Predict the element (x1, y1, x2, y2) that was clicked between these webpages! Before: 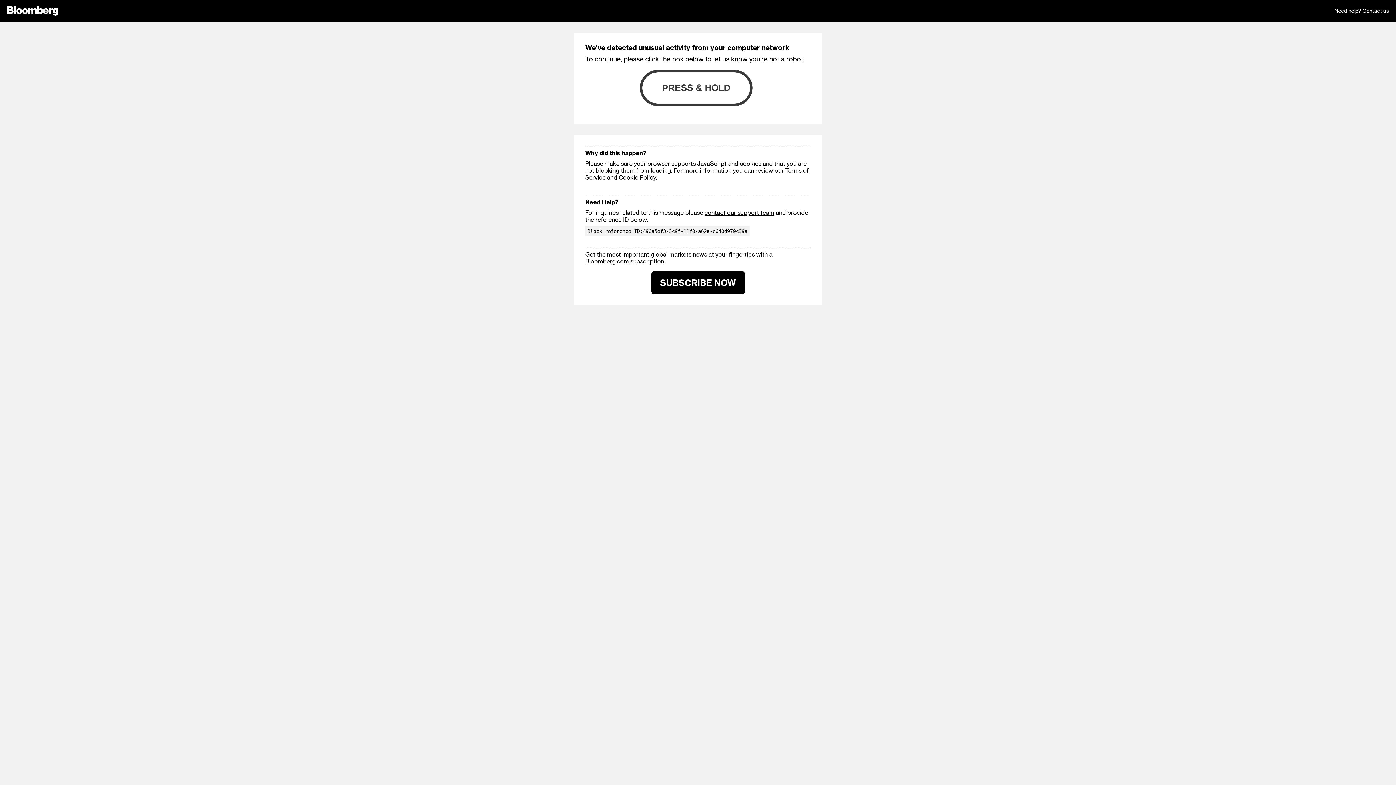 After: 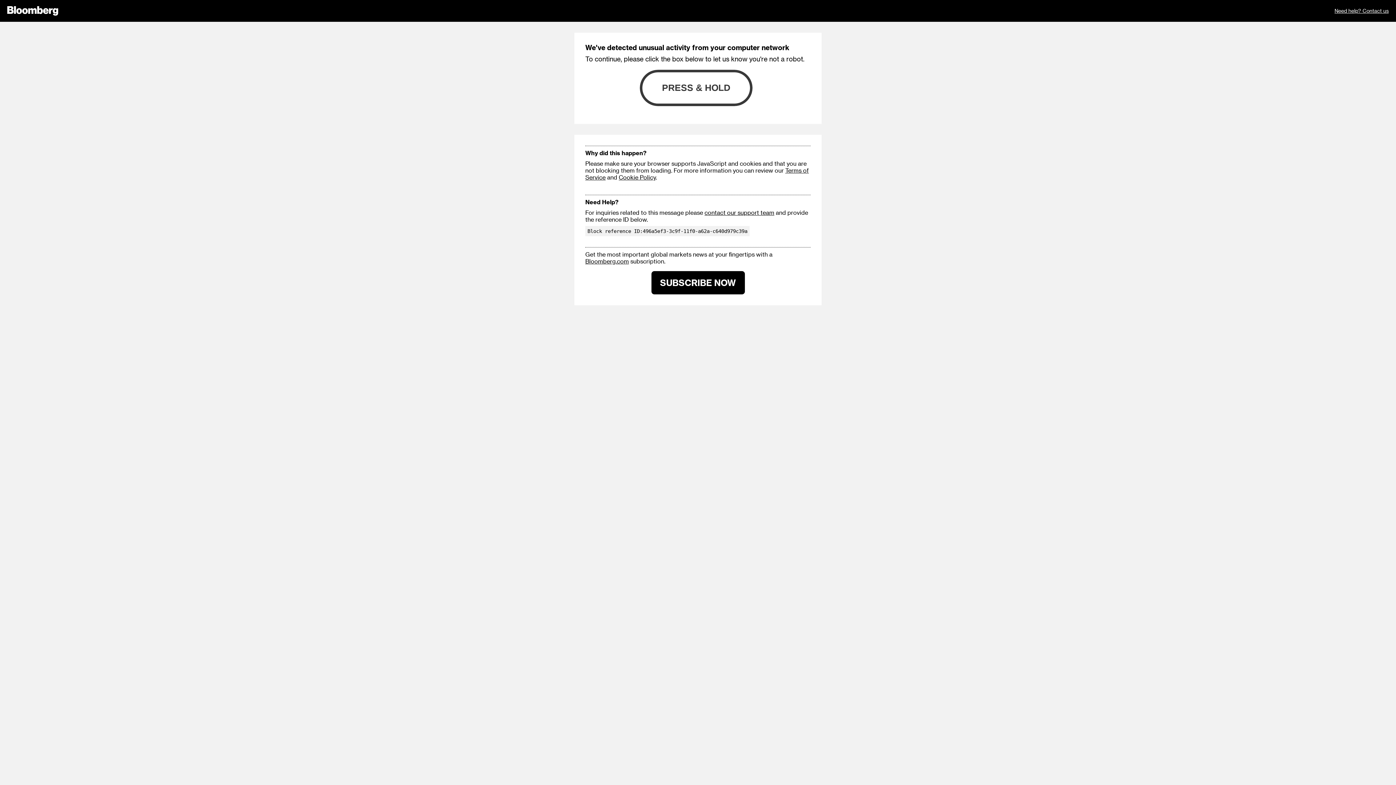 Action: label: Need help? Contact us bbox: (1334, 0, 1389, 21)